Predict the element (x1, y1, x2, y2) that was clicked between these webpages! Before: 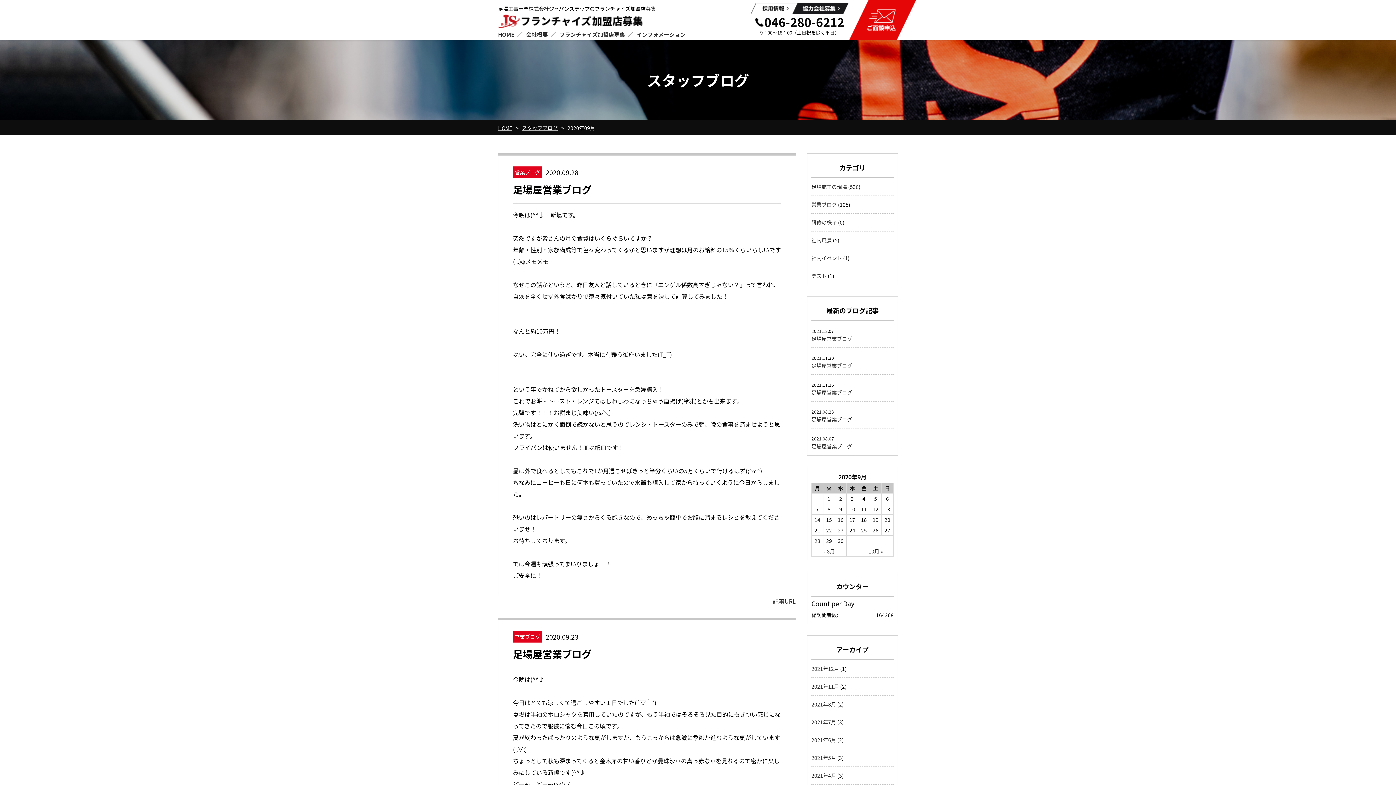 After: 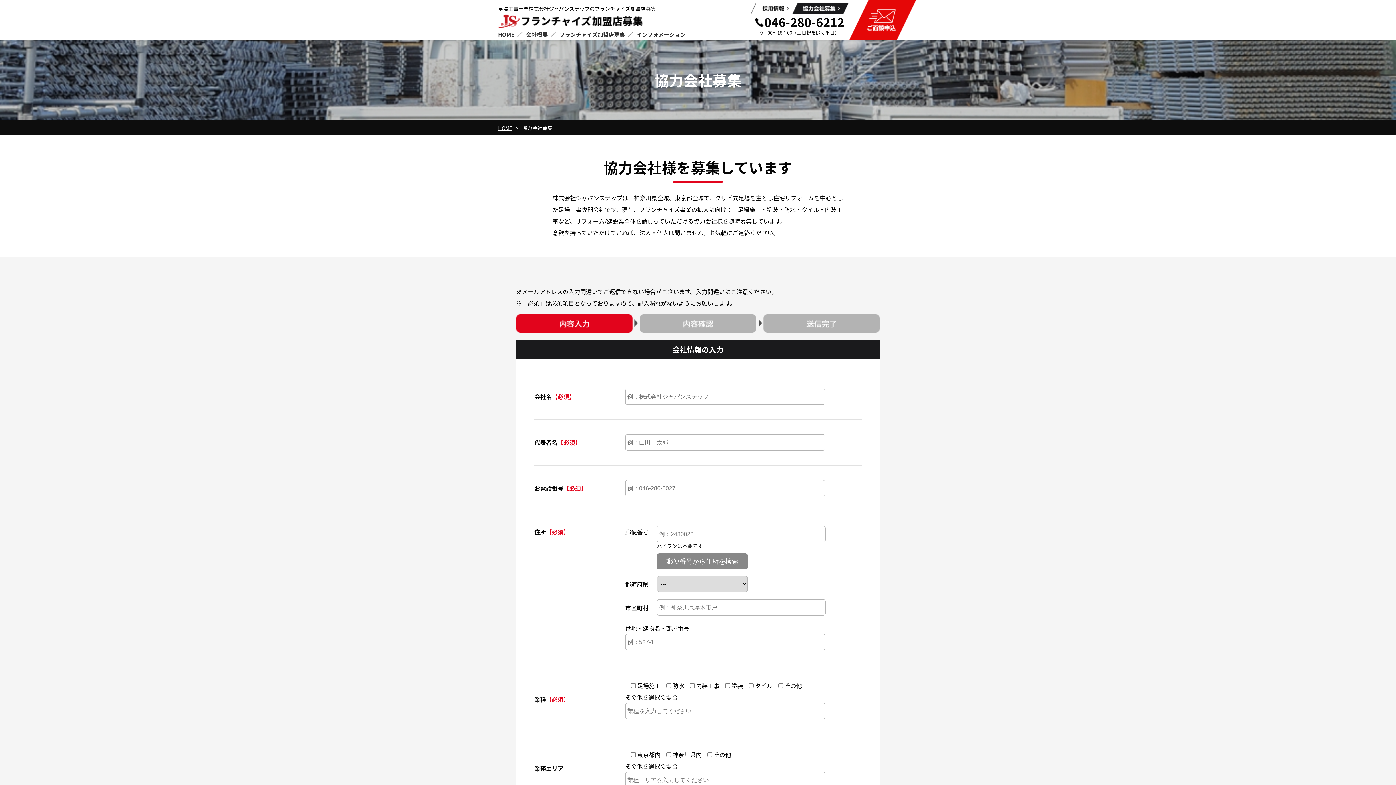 Action: bbox: (792, 2, 848, 14)